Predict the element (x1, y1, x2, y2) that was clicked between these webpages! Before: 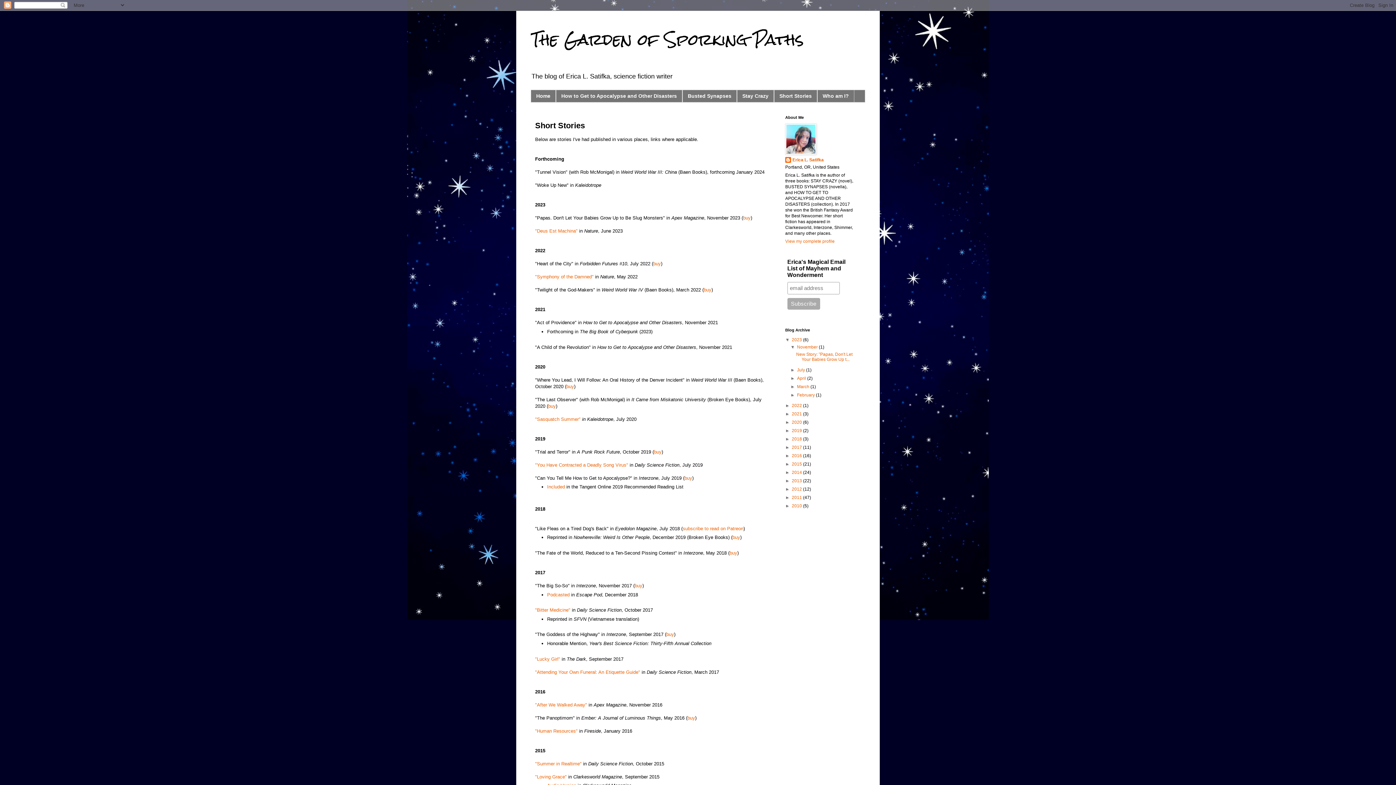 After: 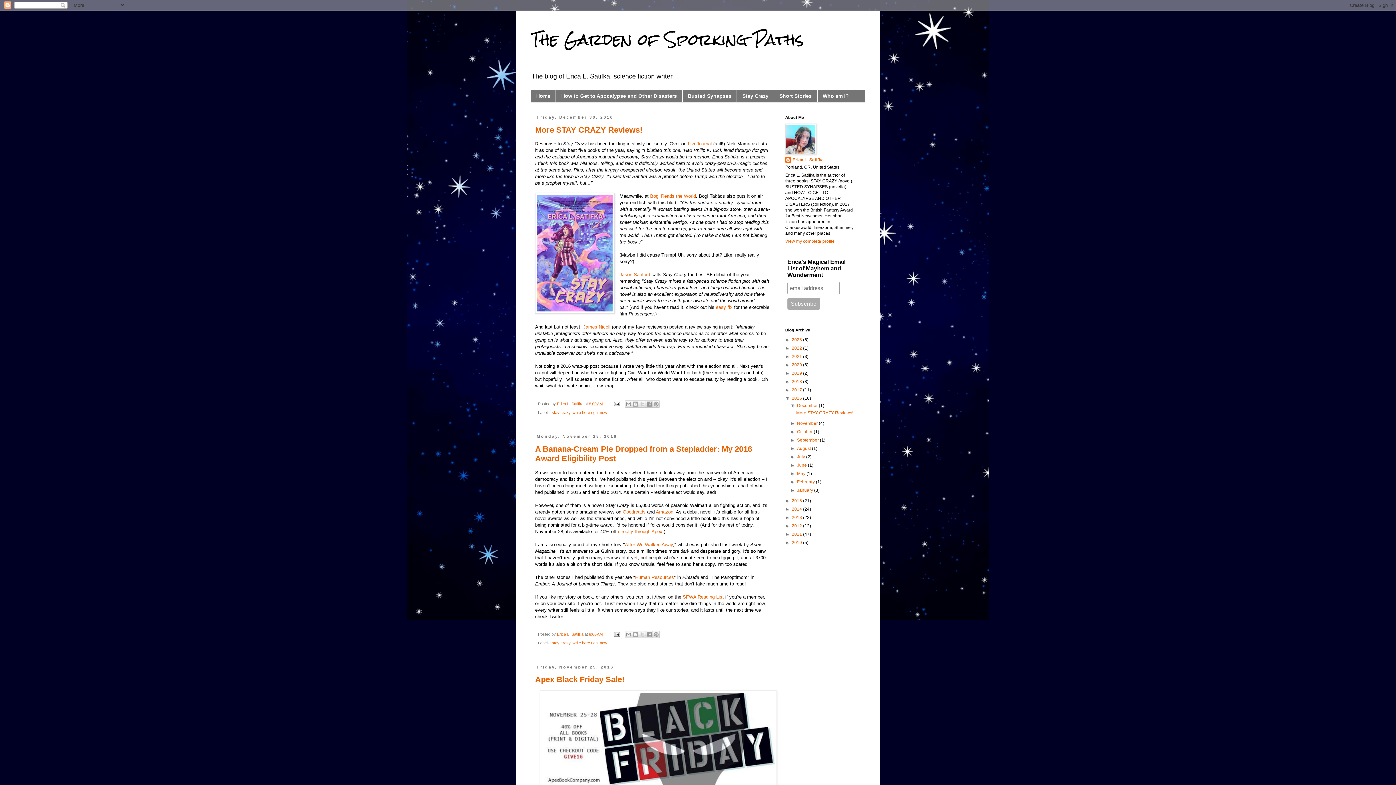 Action: label: 2016  bbox: (792, 453, 803, 458)